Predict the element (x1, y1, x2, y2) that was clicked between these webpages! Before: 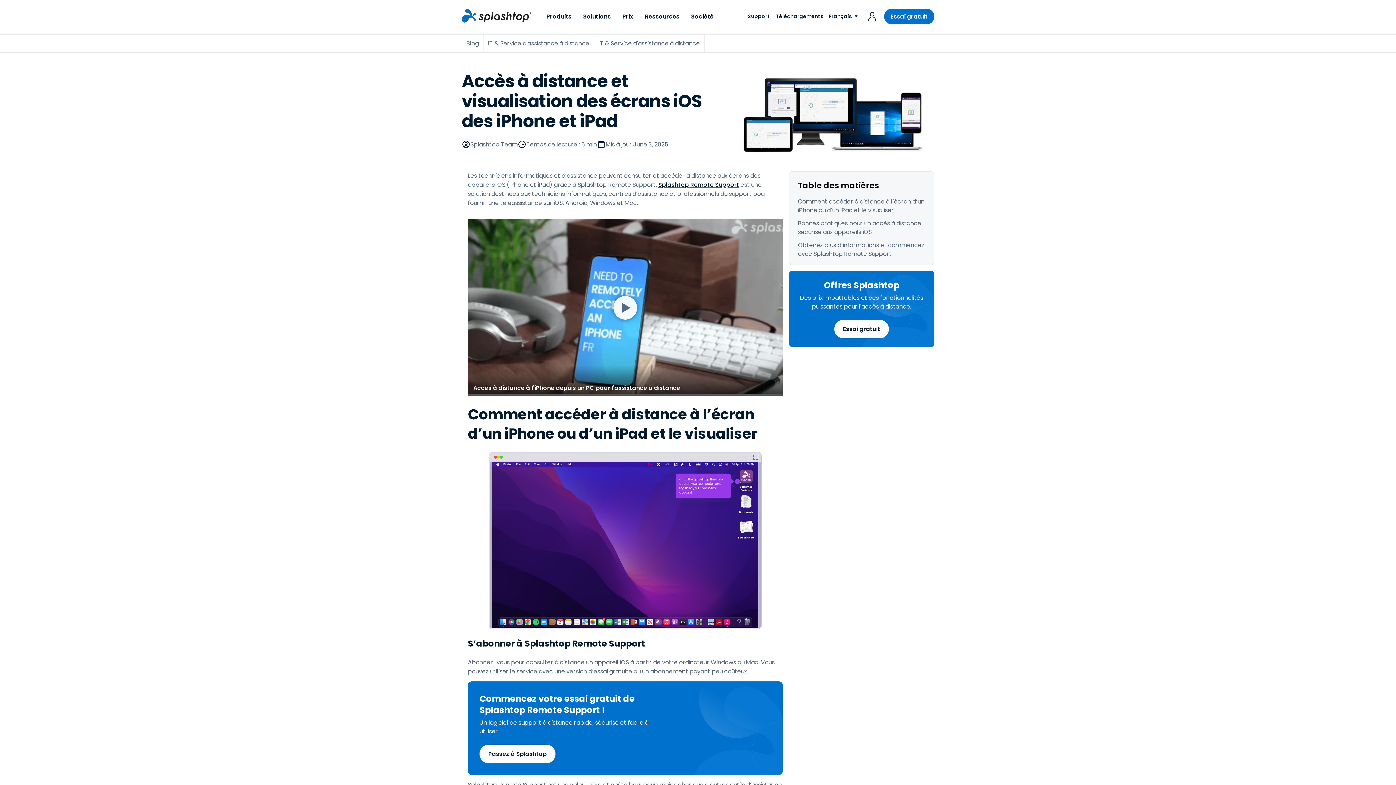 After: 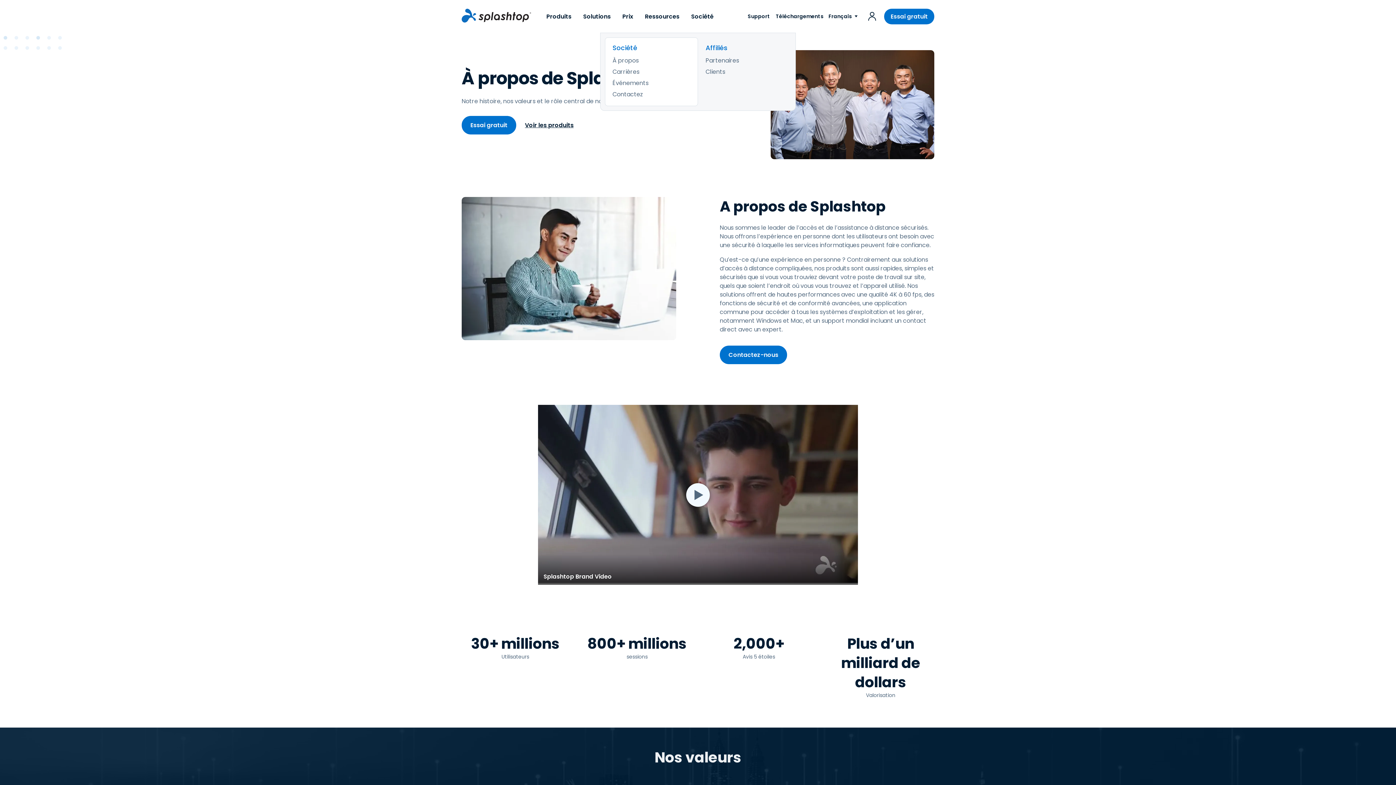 Action: bbox: (685, 0, 719, 32) label: Société